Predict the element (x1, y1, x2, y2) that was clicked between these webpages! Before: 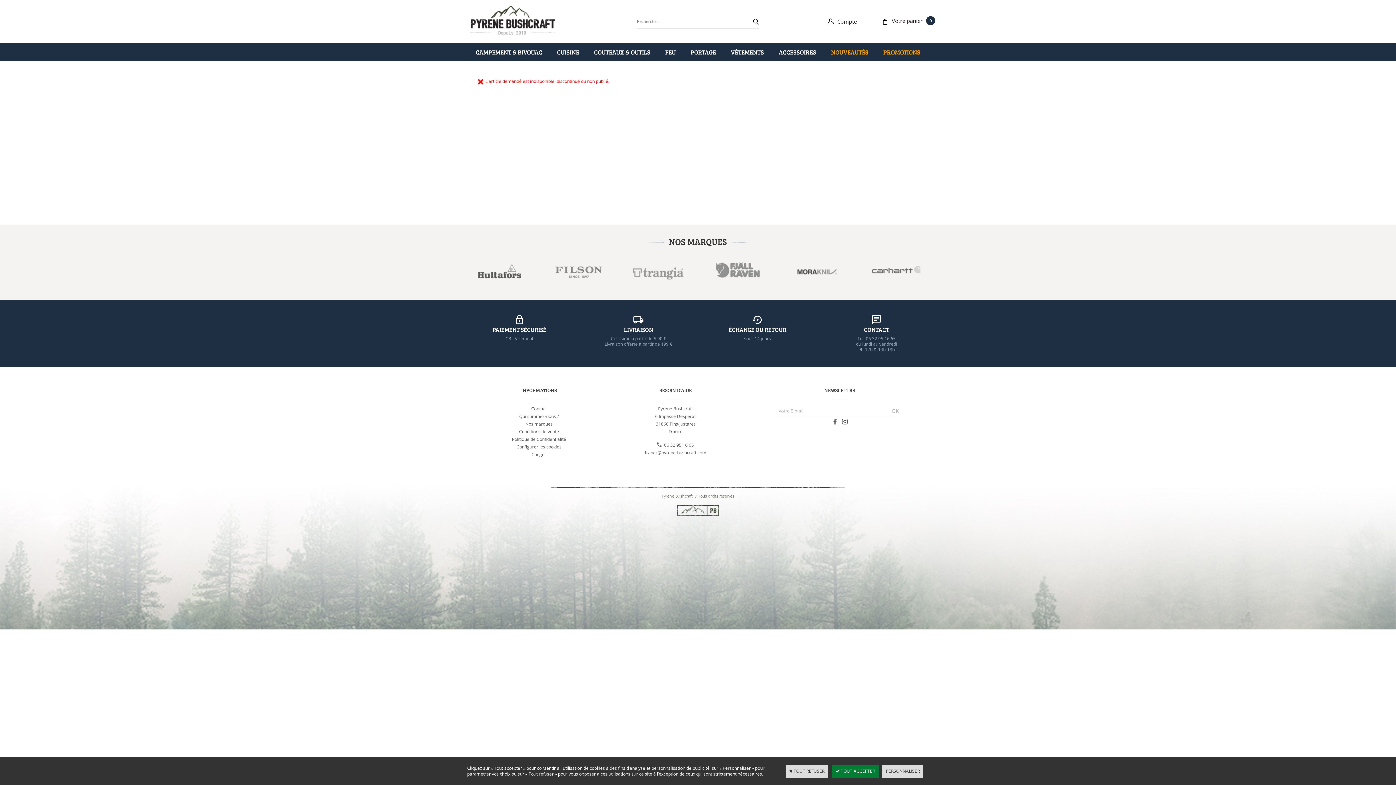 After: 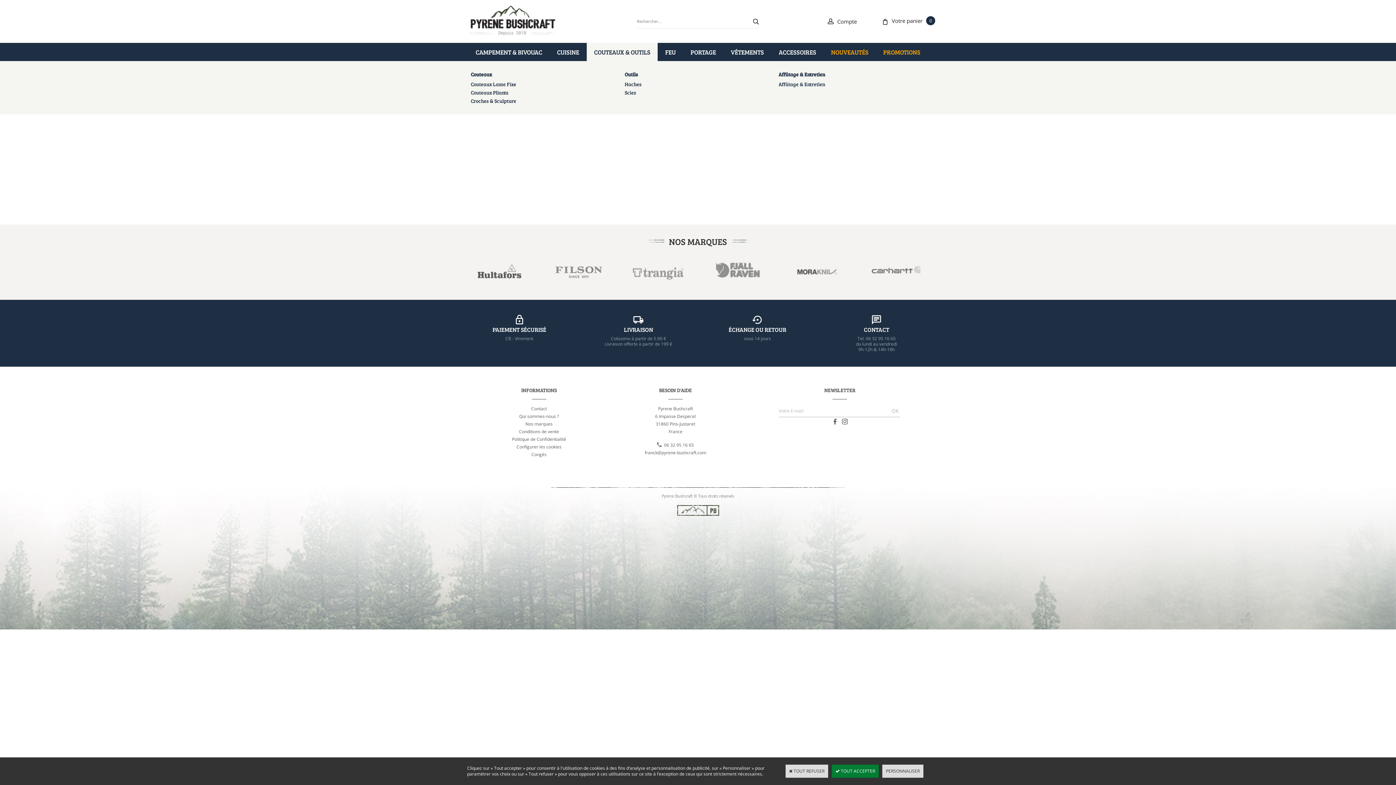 Action: label: COUTEAUX & OUTILS bbox: (586, 42, 657, 61)